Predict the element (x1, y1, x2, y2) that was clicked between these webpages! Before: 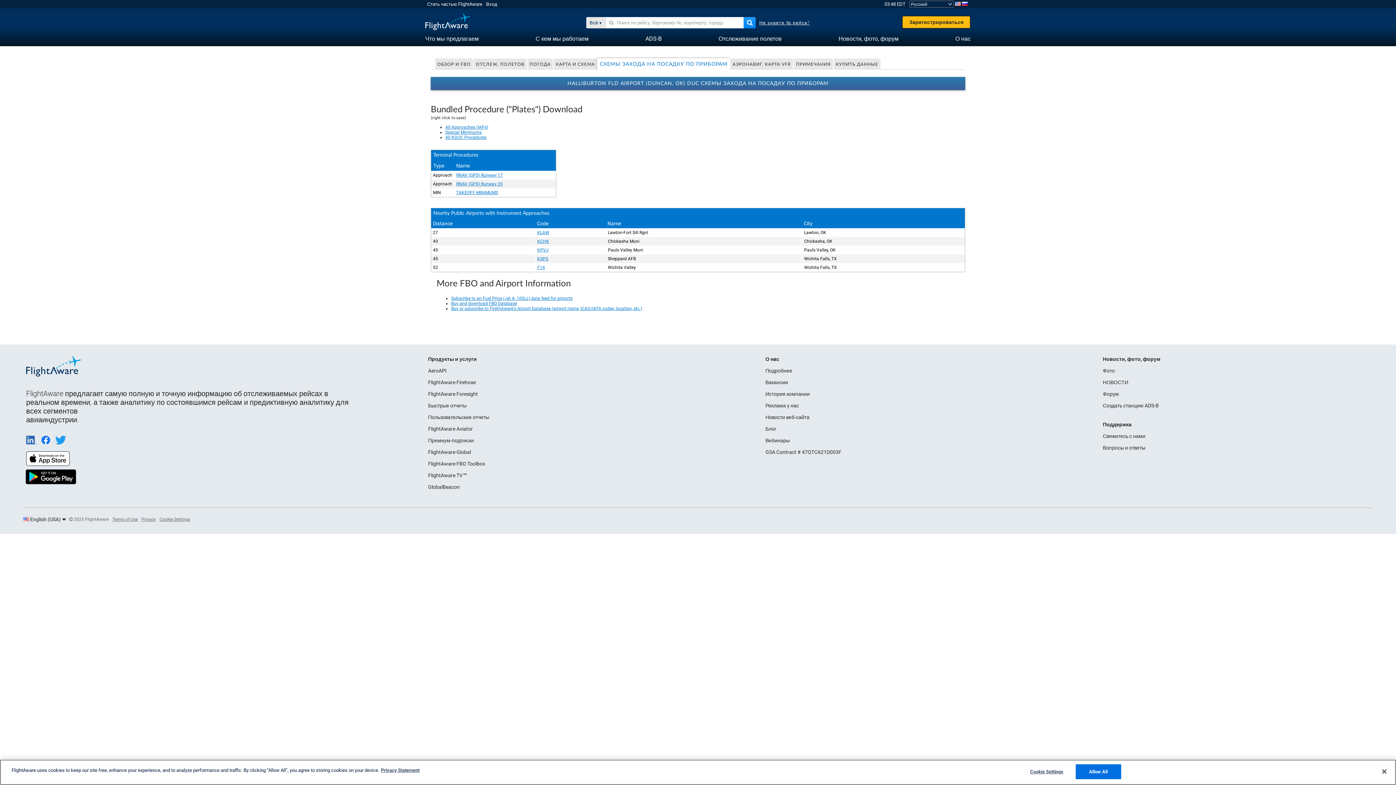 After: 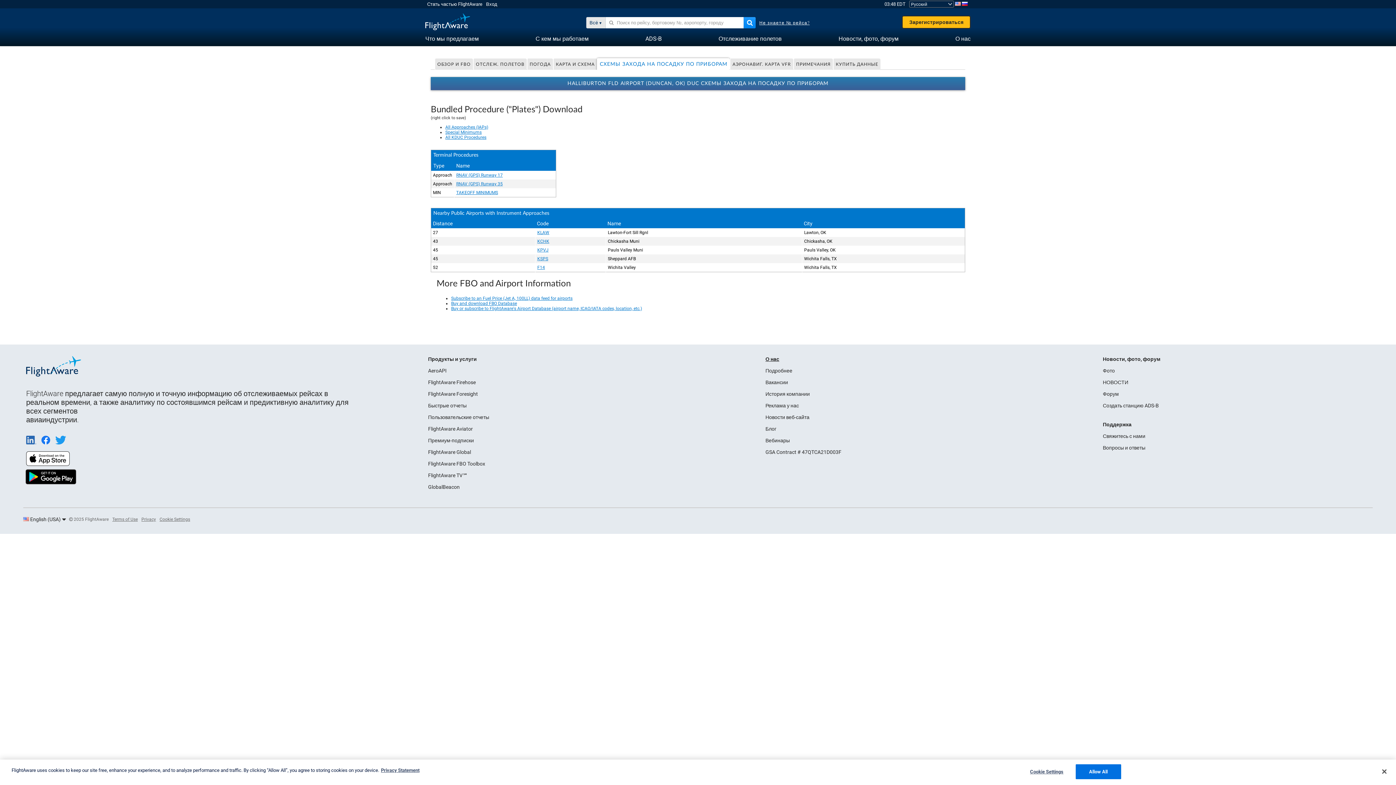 Action: label: О нас bbox: (765, 356, 779, 362)